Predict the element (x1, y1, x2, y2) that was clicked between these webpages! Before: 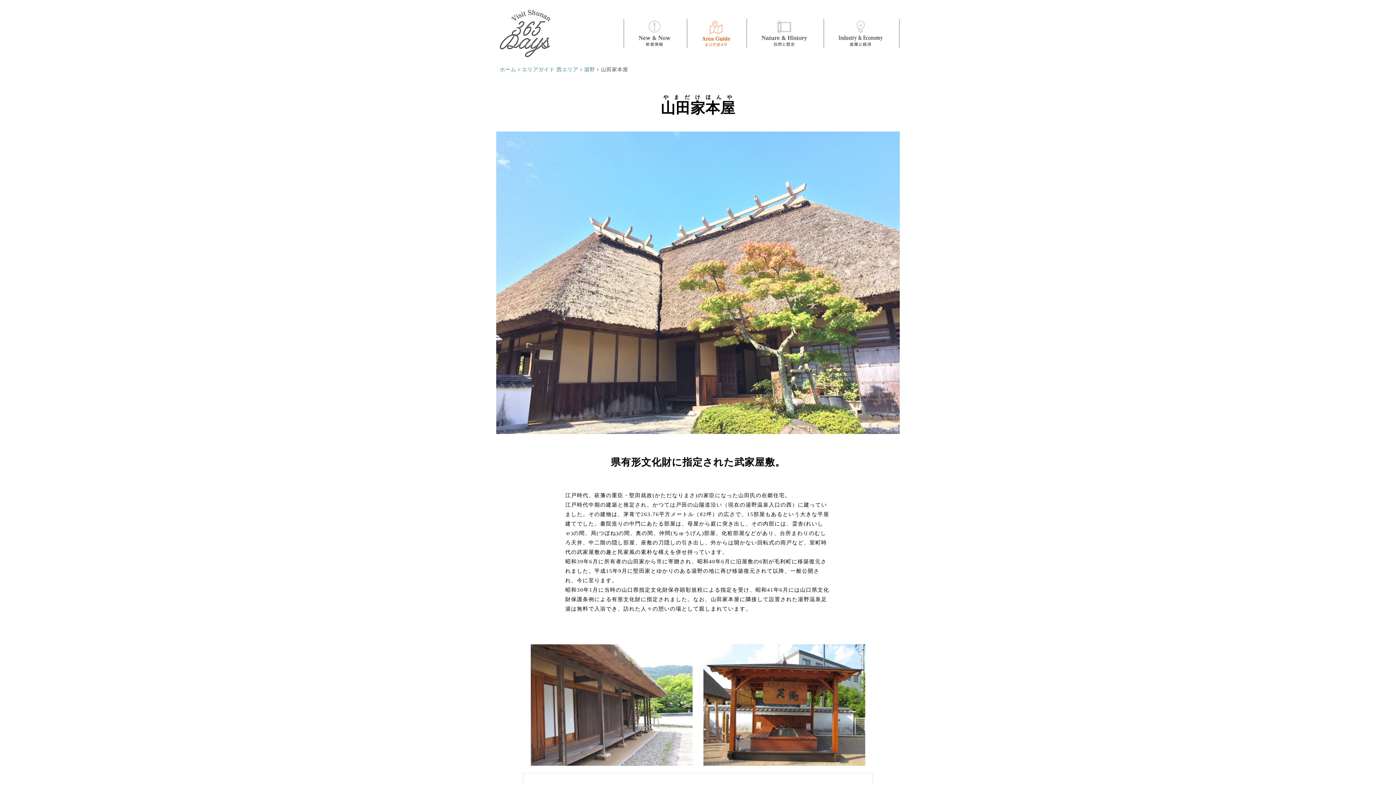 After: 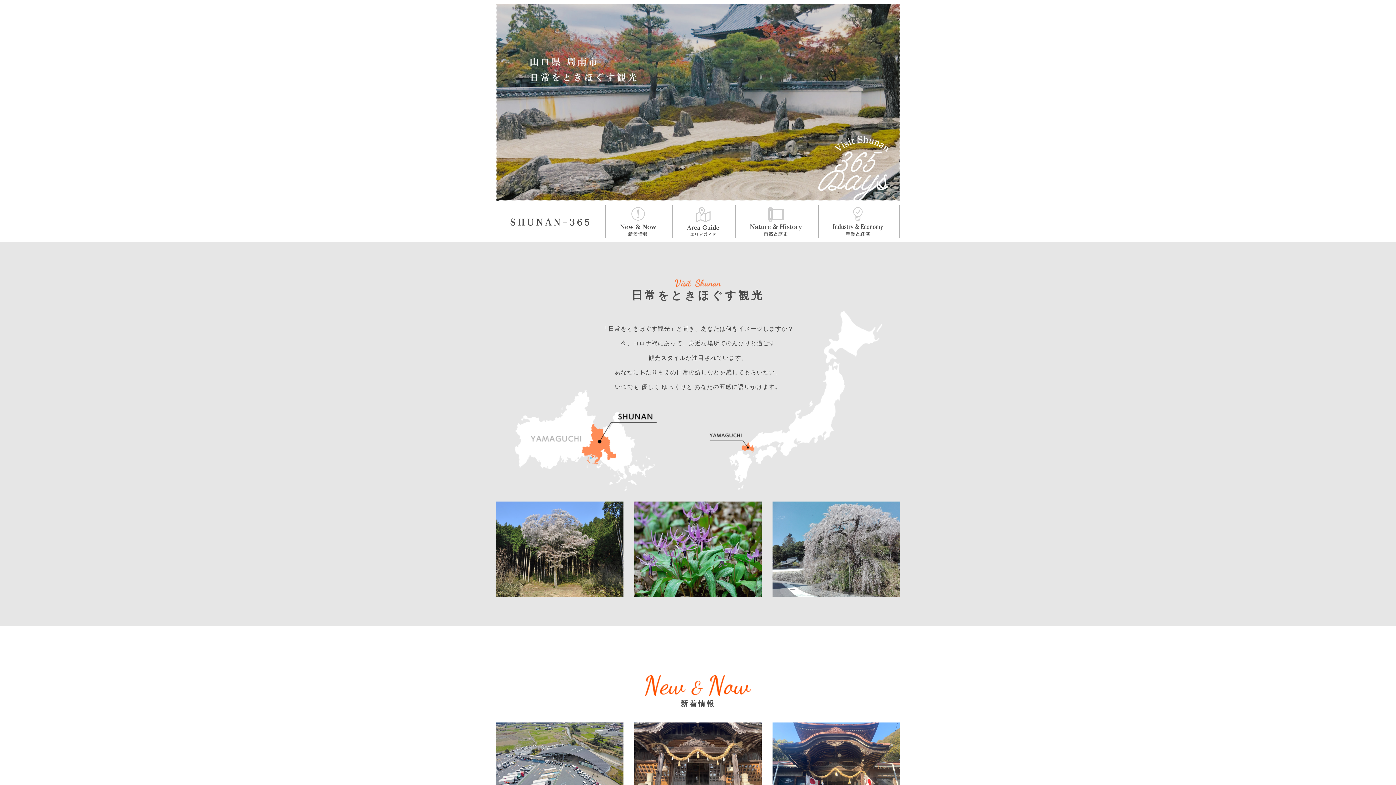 Action: bbox: (496, 8, 553, 58)